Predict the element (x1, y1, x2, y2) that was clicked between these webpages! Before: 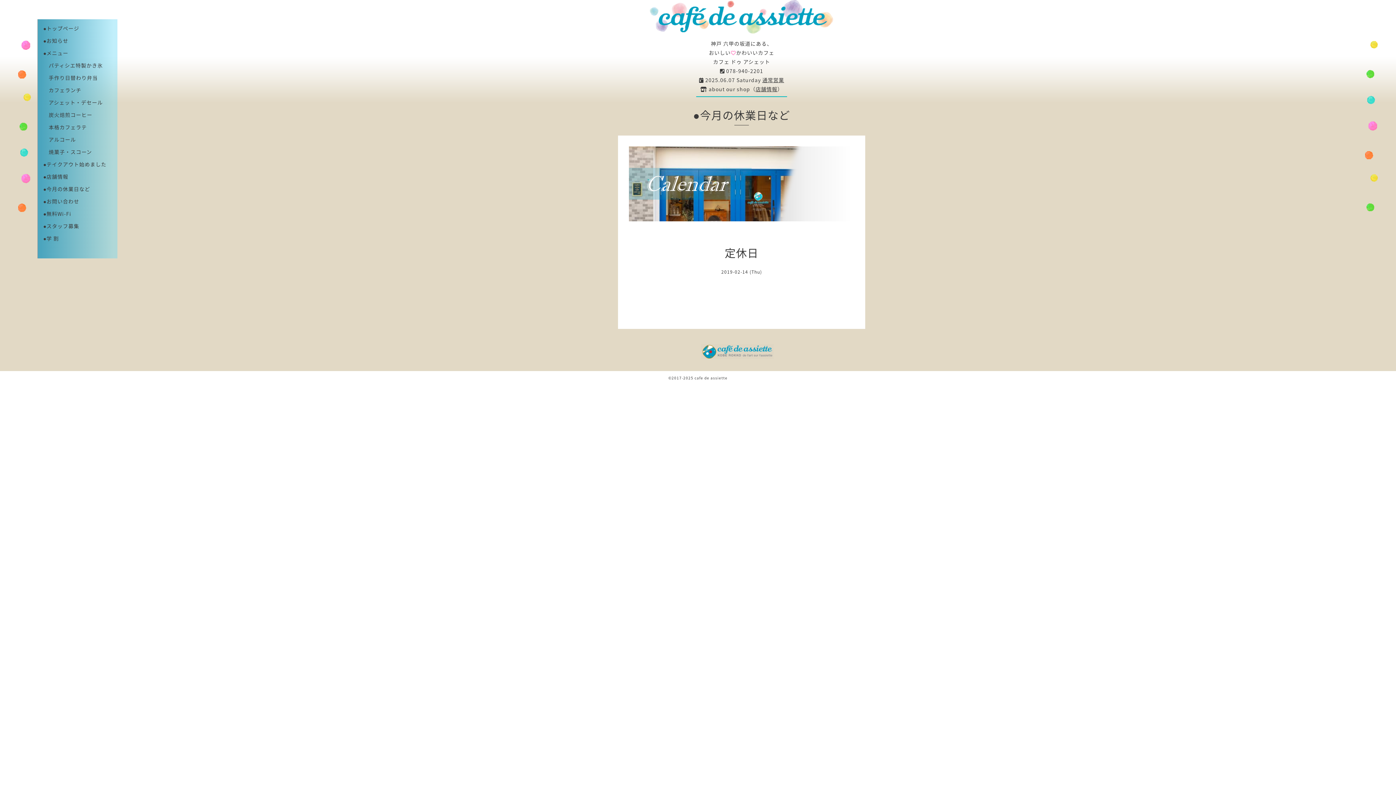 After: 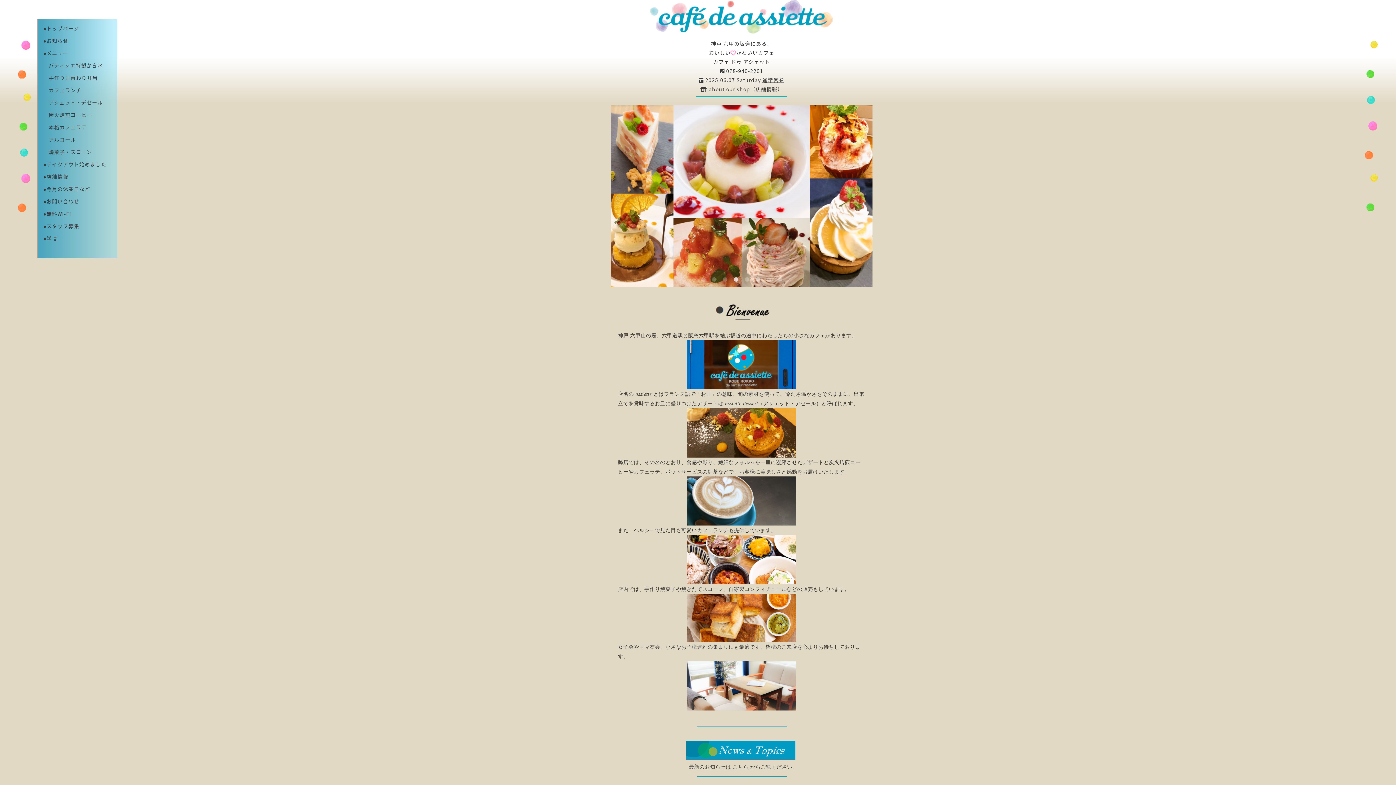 Action: label: ●トップページ bbox: (43, 24, 79, 32)